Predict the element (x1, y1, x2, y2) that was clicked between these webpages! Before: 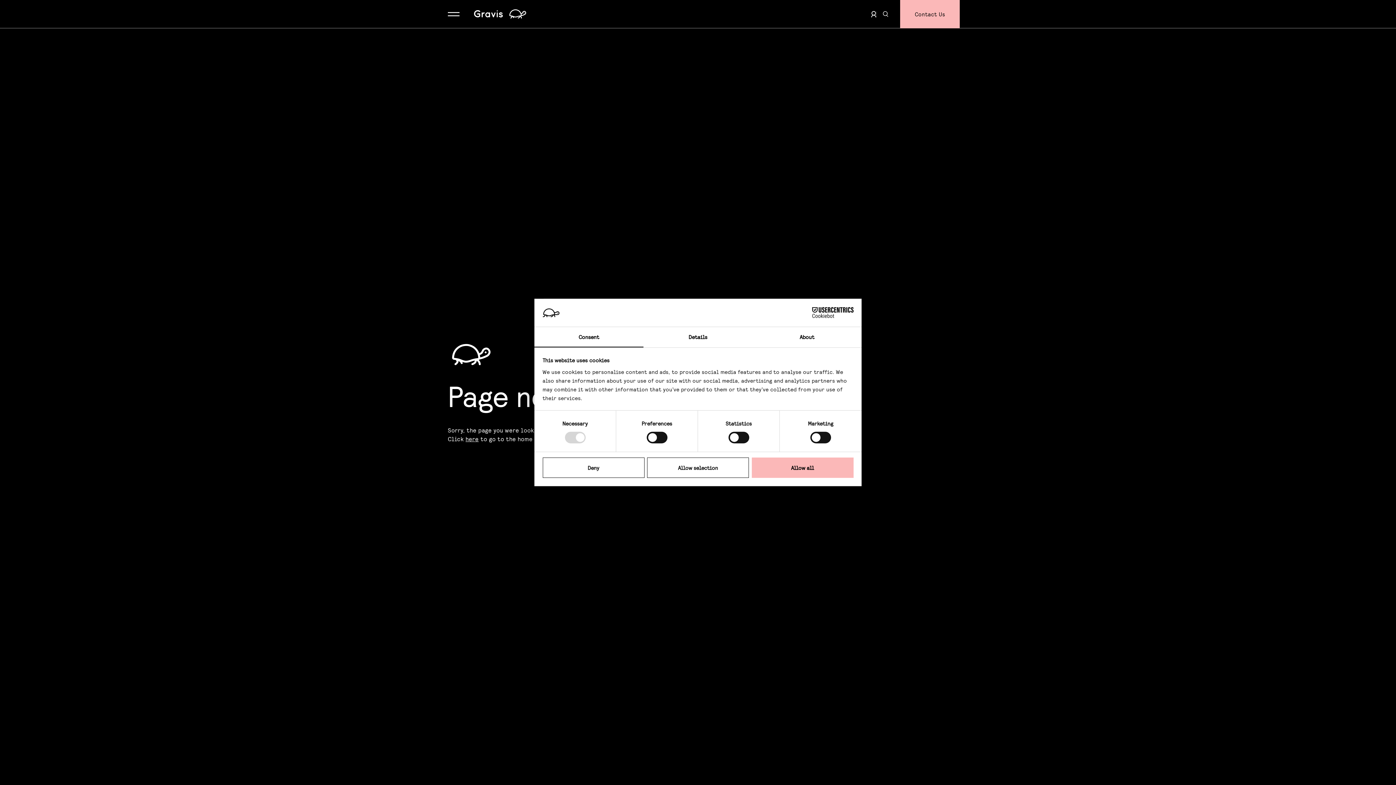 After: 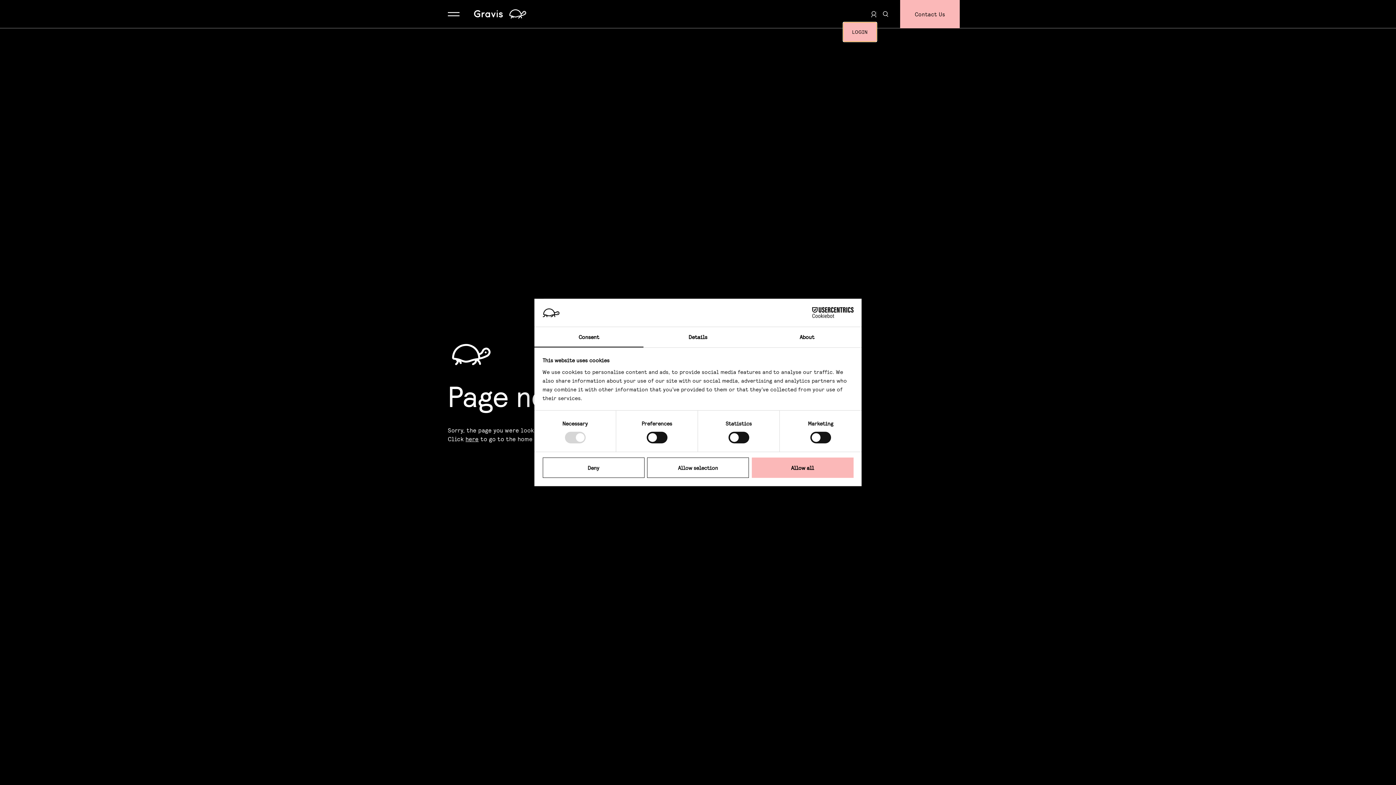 Action: label: User Menu bbox: (871, 10, 876, 17)